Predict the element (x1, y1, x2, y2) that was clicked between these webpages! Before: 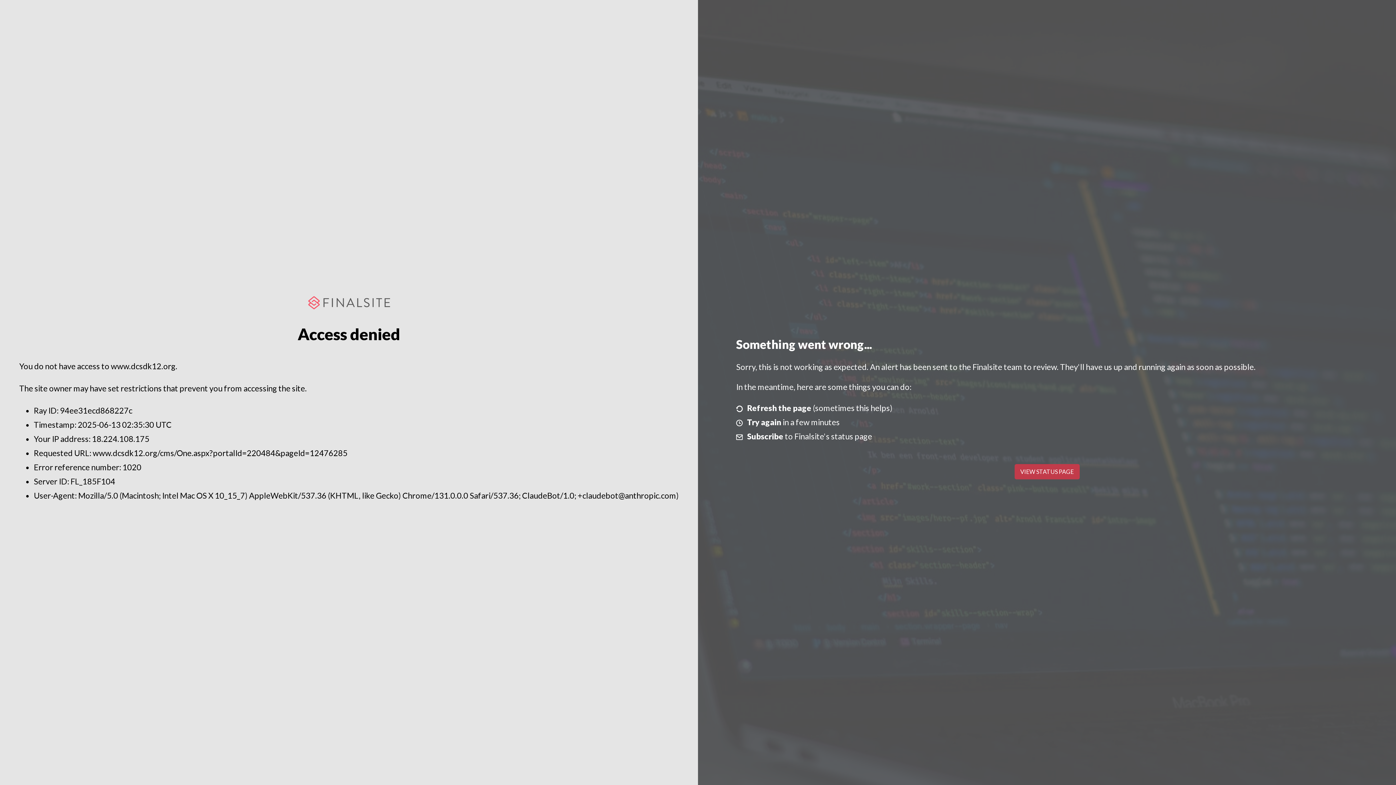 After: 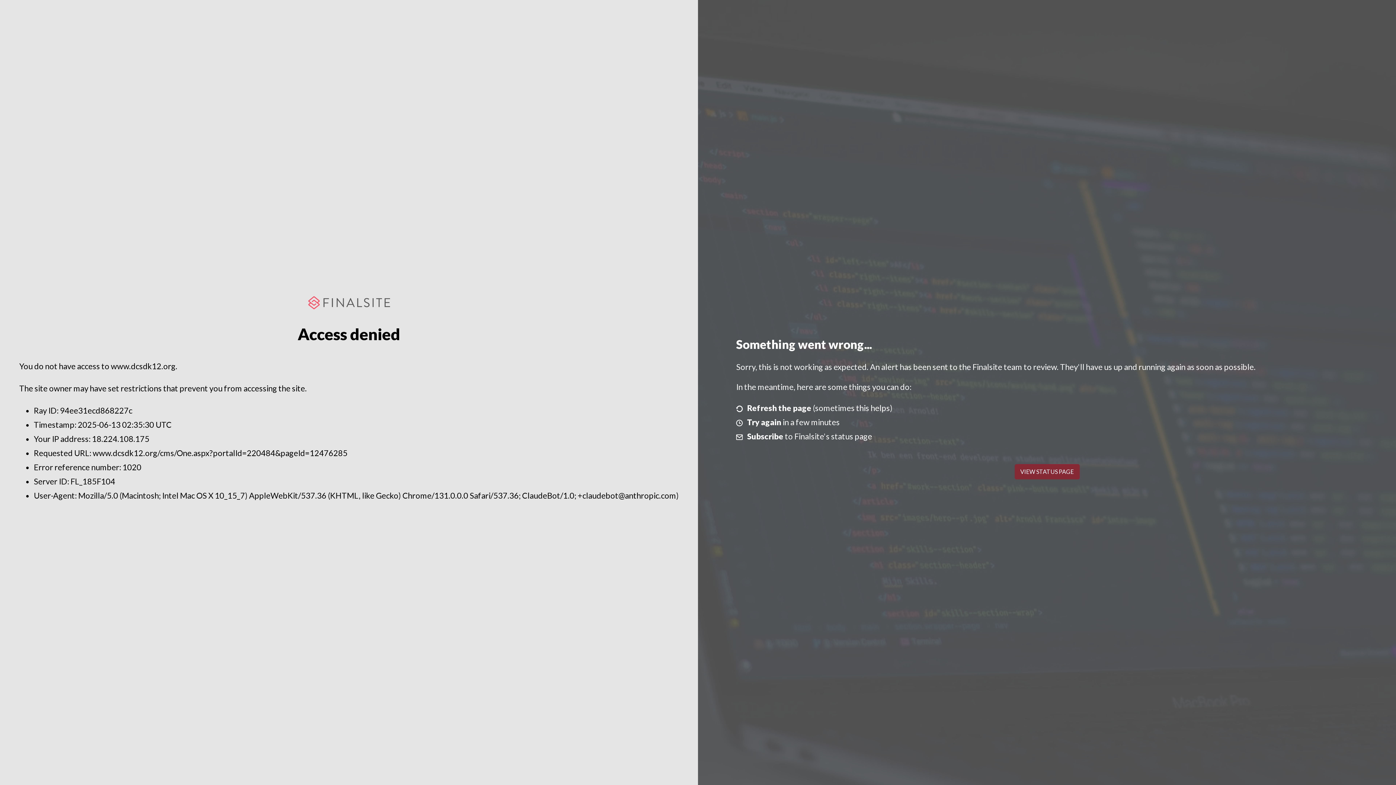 Action: label: VIEW STATUS PAGE bbox: (1014, 464, 1079, 479)